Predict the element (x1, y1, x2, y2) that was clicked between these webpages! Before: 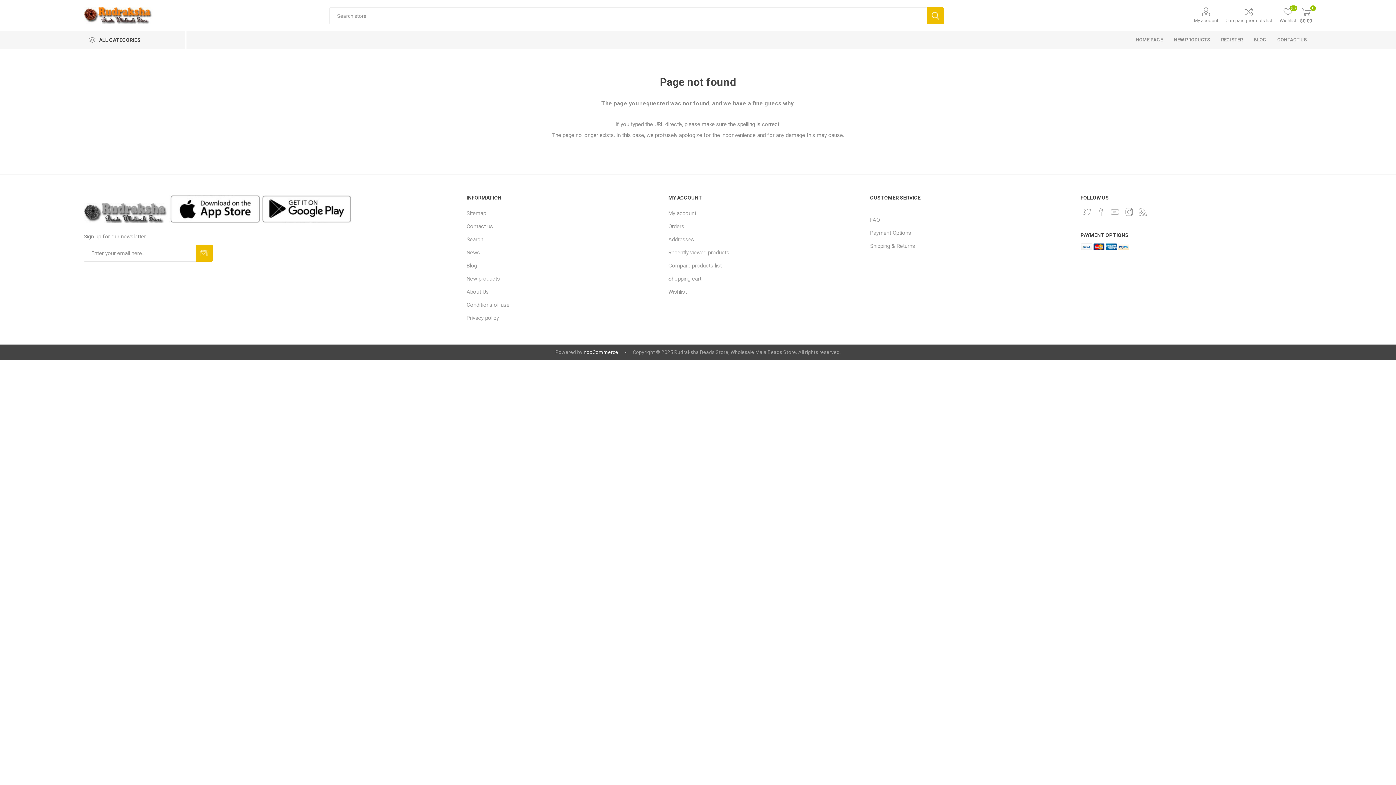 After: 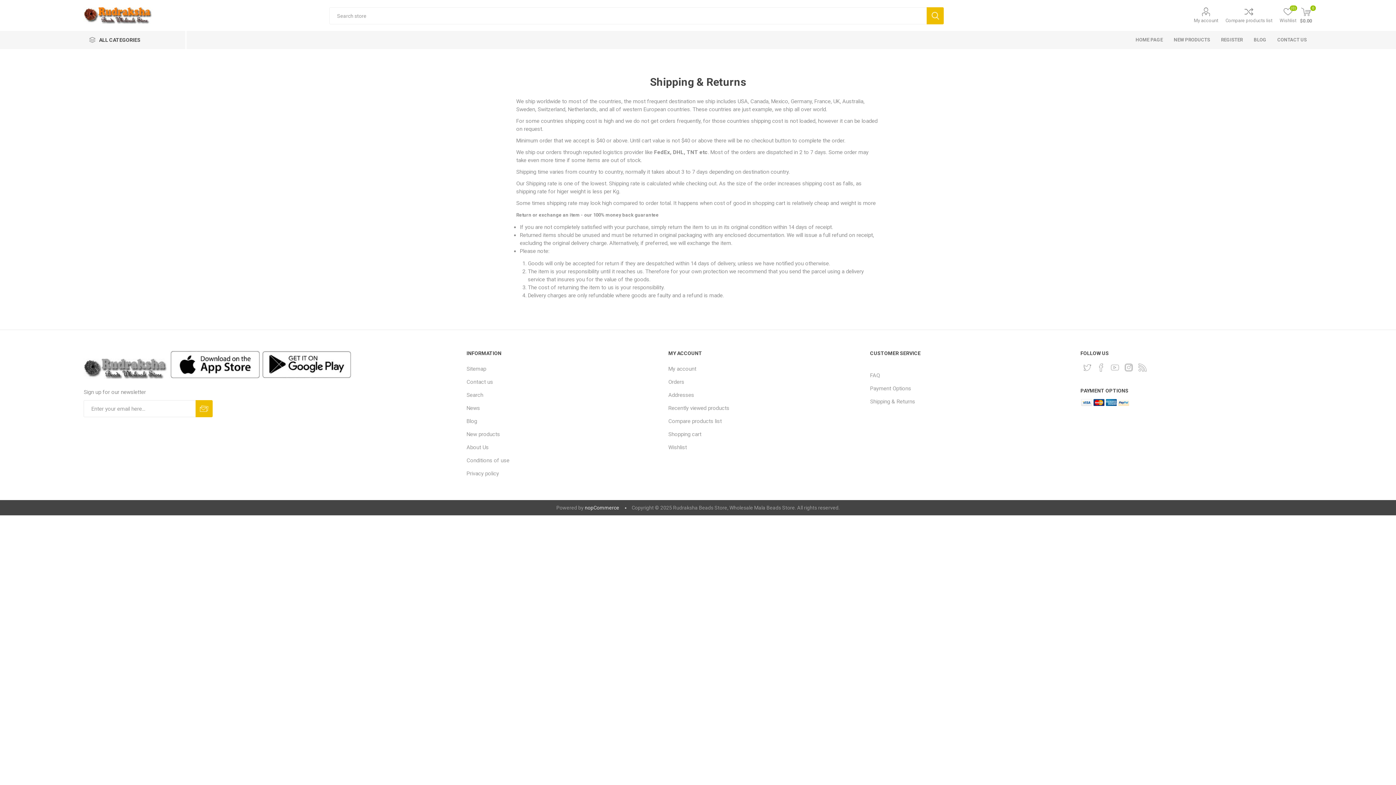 Action: label: Shipping & Returns bbox: (870, 242, 915, 249)